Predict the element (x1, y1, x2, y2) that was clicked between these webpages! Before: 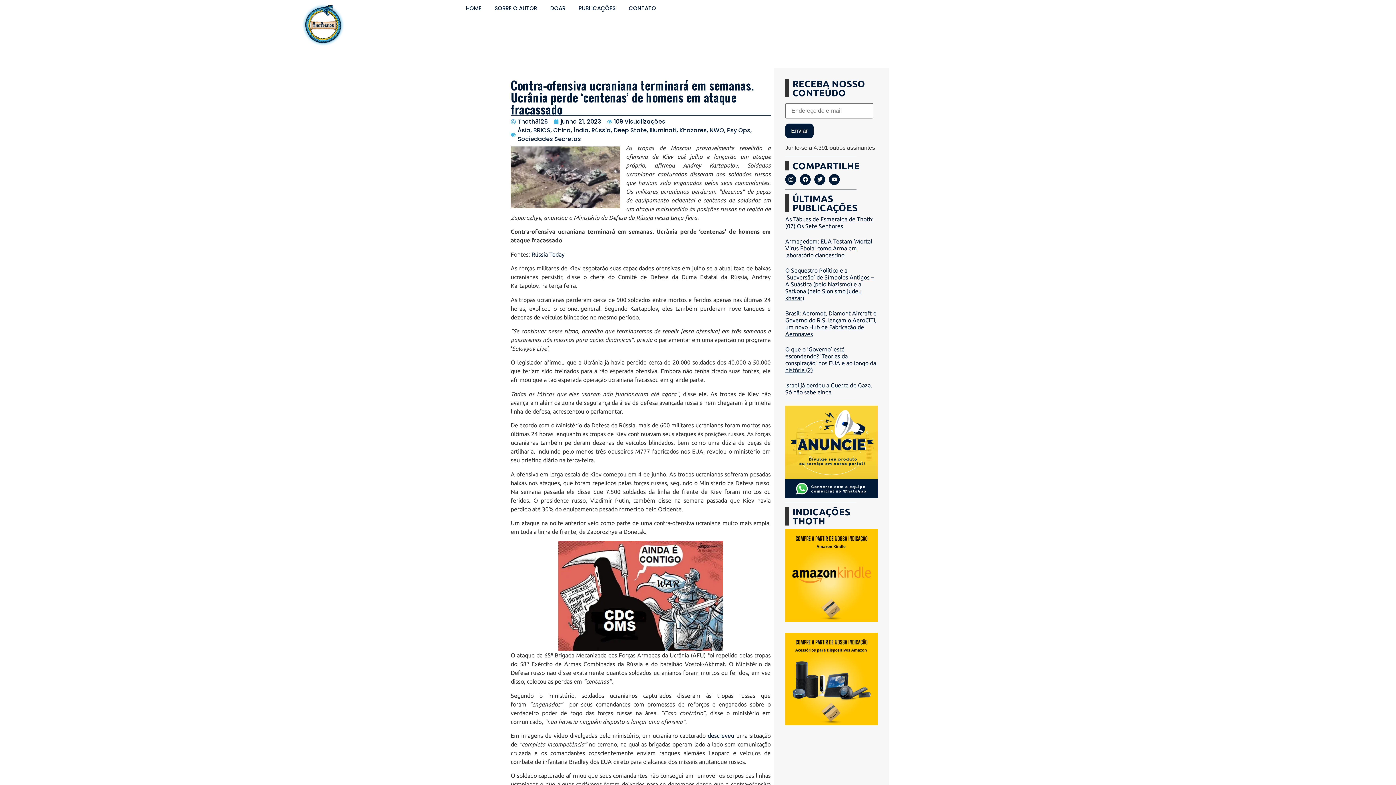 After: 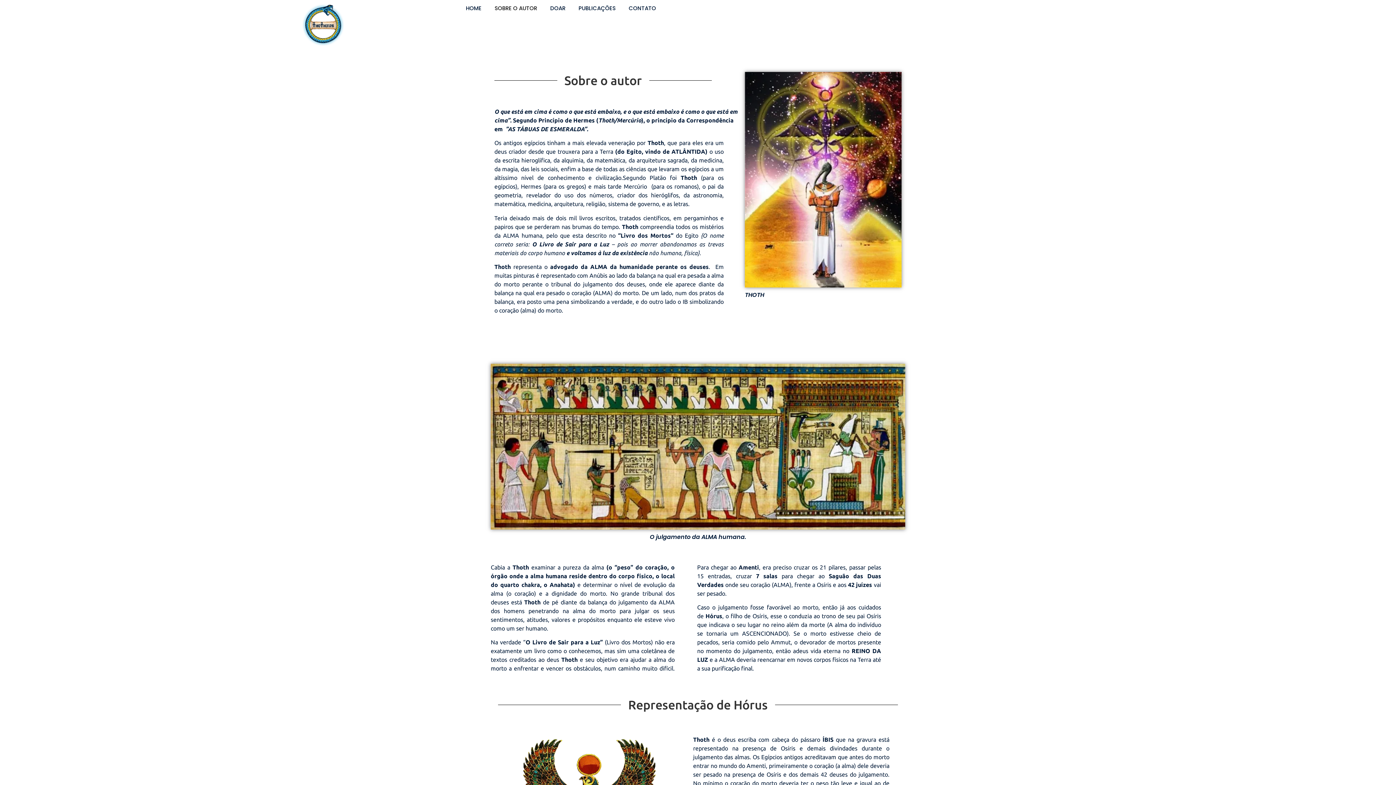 Action: bbox: (488, 0, 543, 16) label: SOBRE O AUTOR